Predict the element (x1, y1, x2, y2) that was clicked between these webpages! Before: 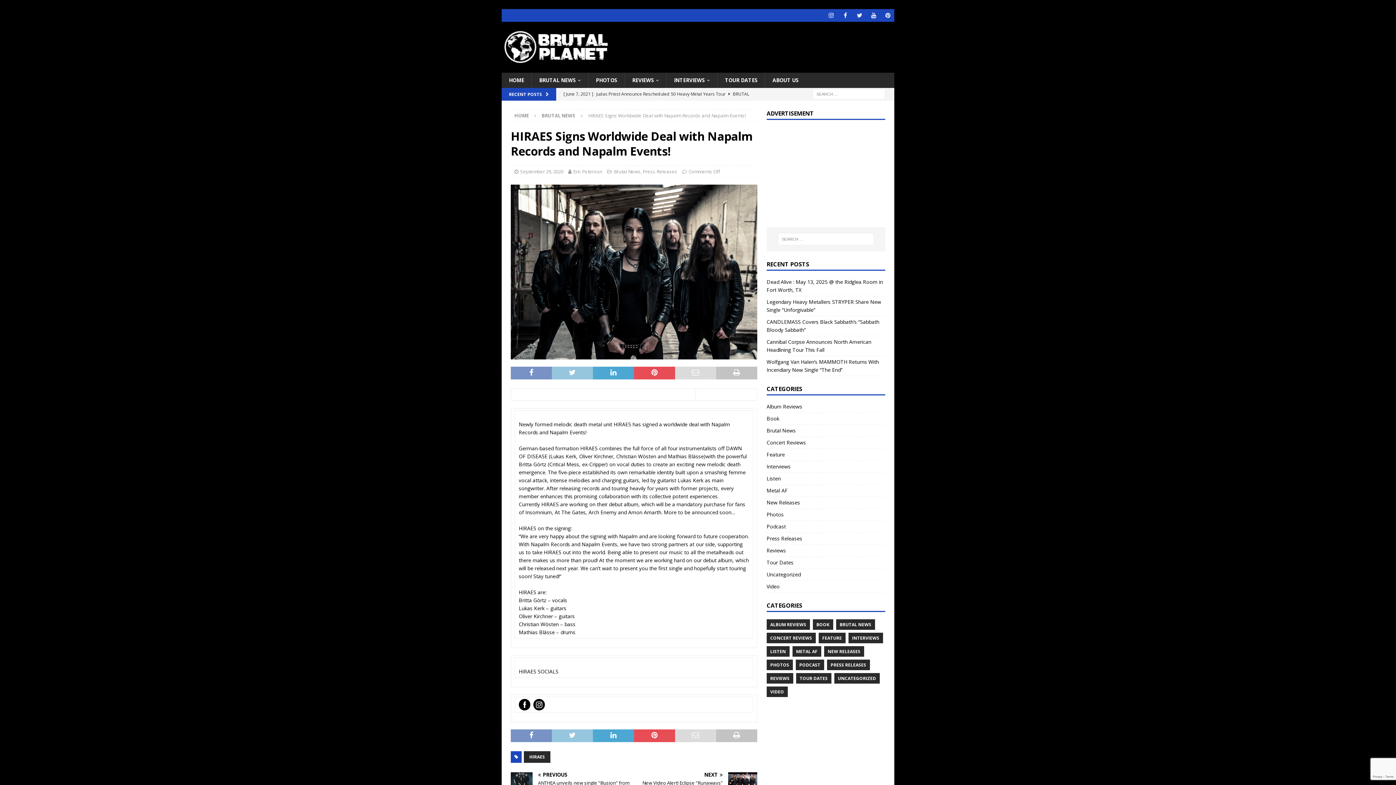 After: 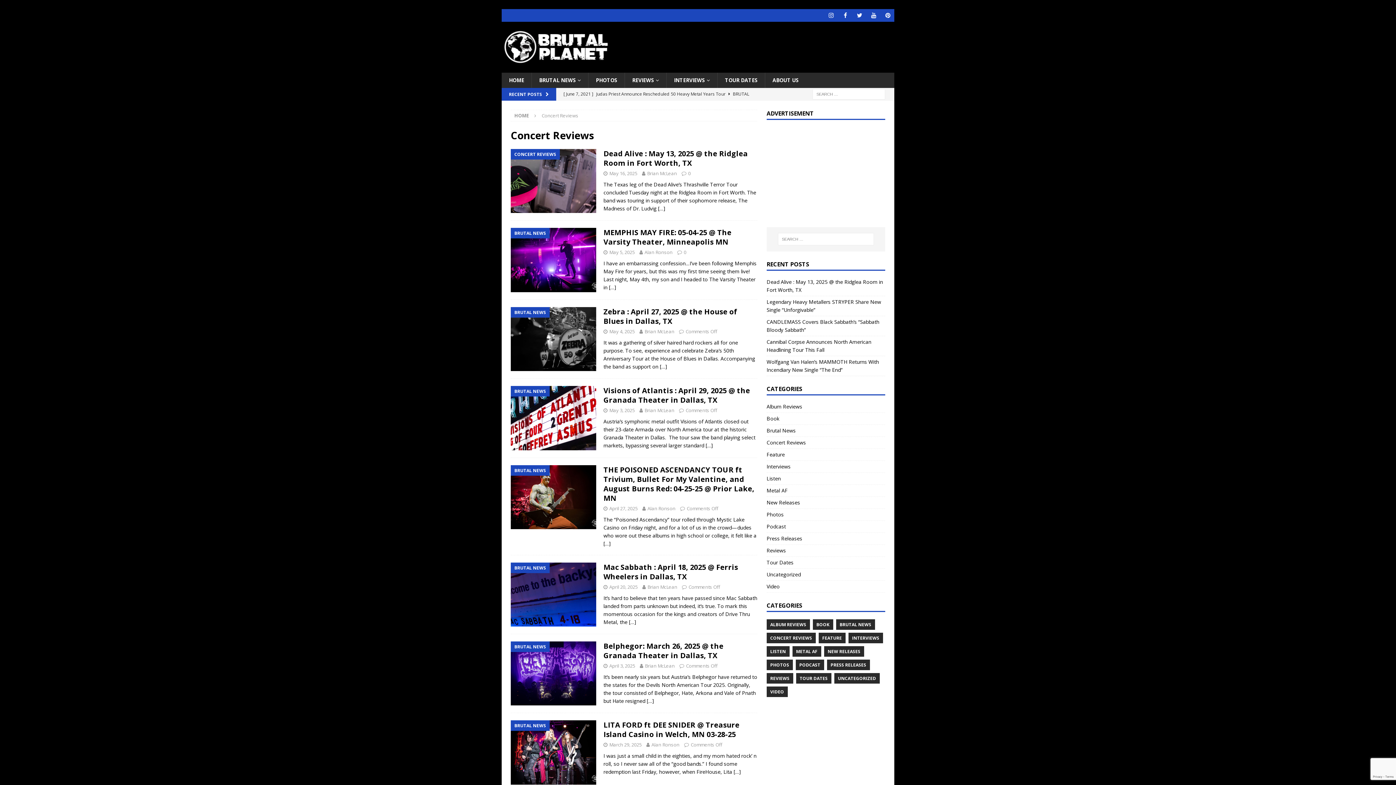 Action: bbox: (766, 436, 885, 448) label: Concert Reviews